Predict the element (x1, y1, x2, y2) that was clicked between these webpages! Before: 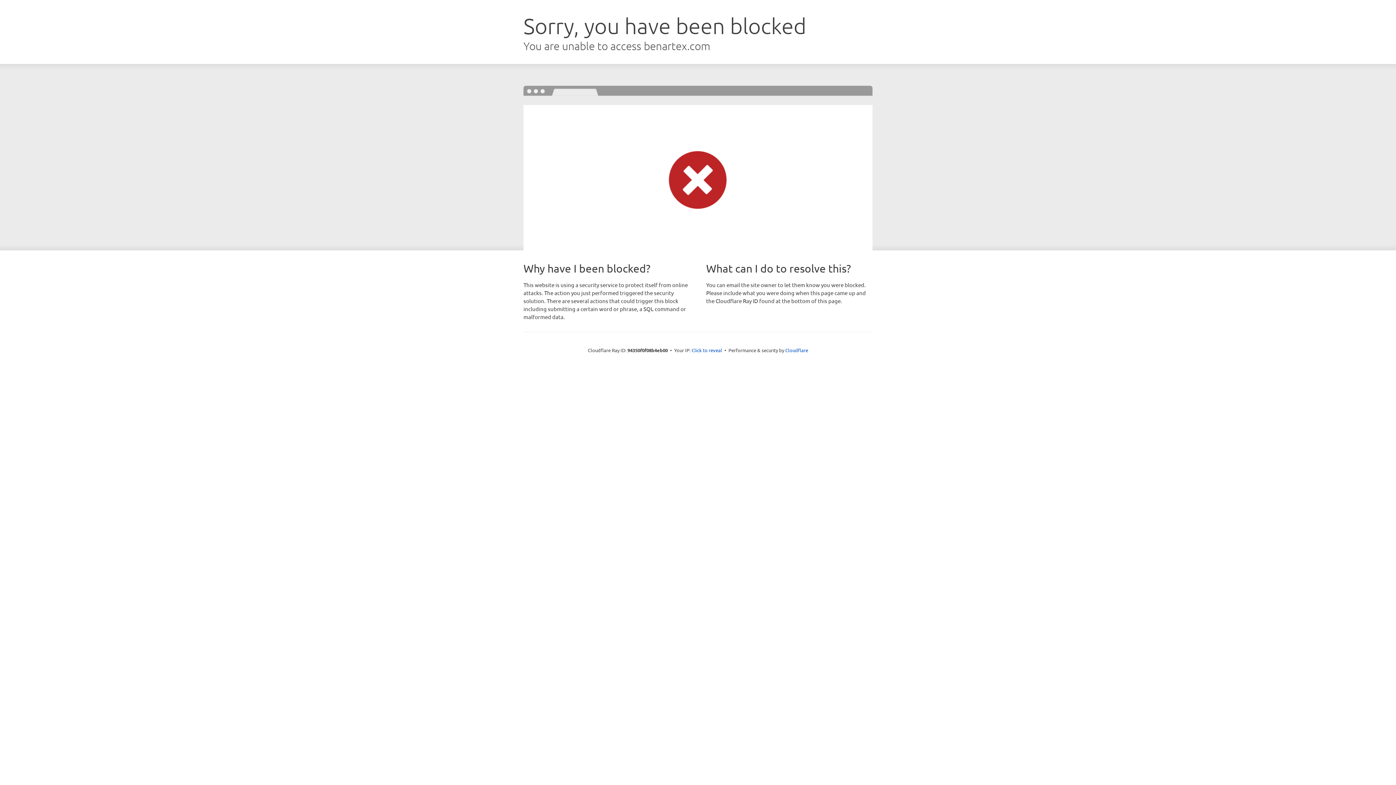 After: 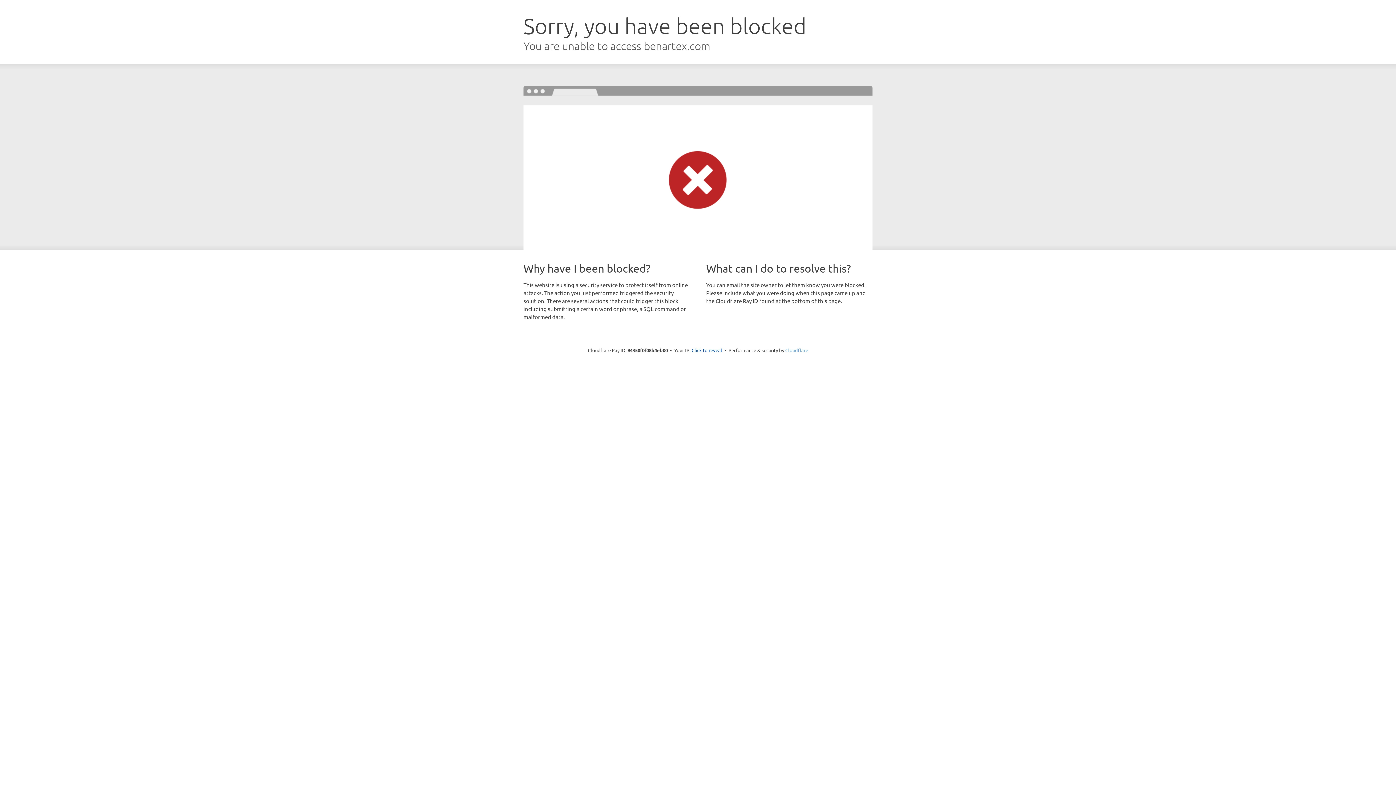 Action: bbox: (785, 347, 808, 353) label: Cloudflare